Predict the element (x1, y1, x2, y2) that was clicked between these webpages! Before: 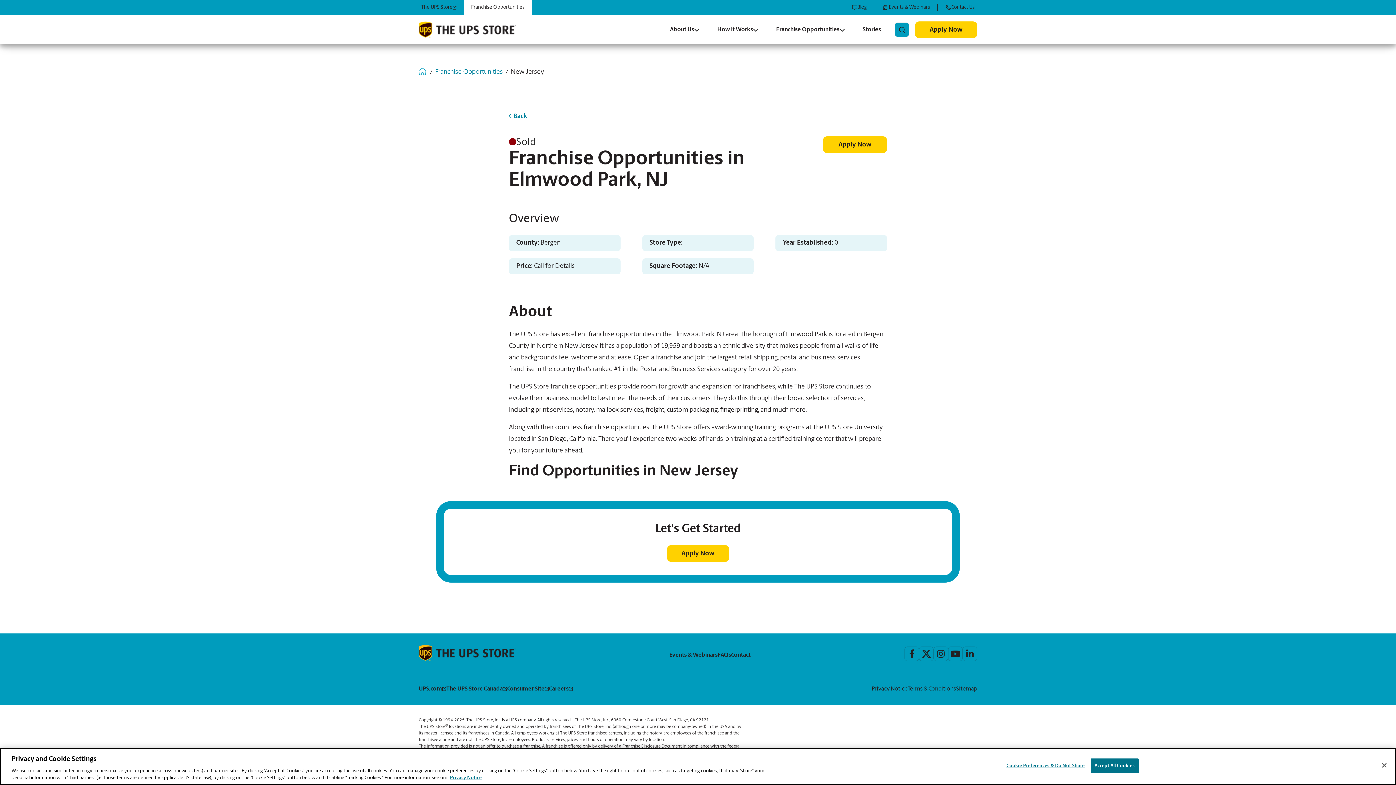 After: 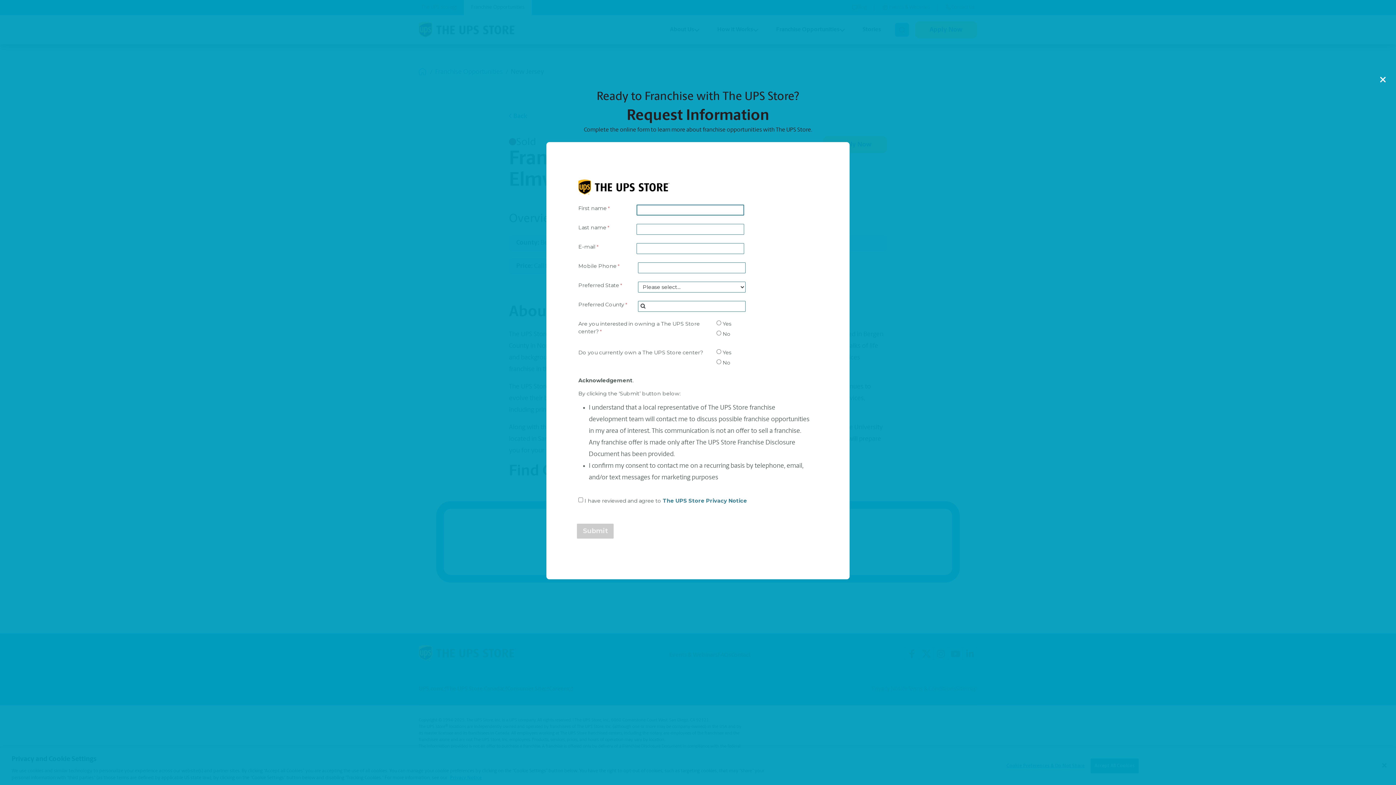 Action: label: Apply Now bbox: (667, 545, 729, 562)